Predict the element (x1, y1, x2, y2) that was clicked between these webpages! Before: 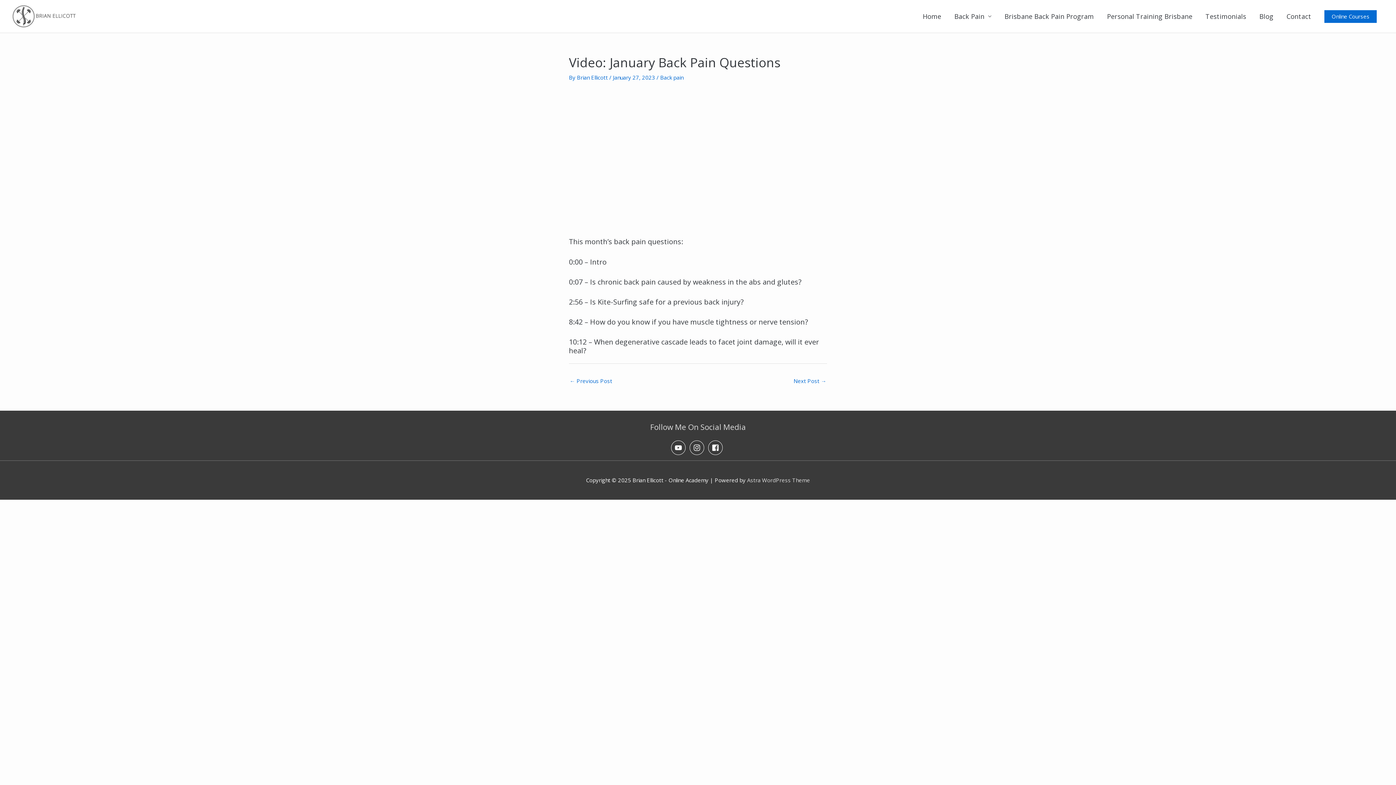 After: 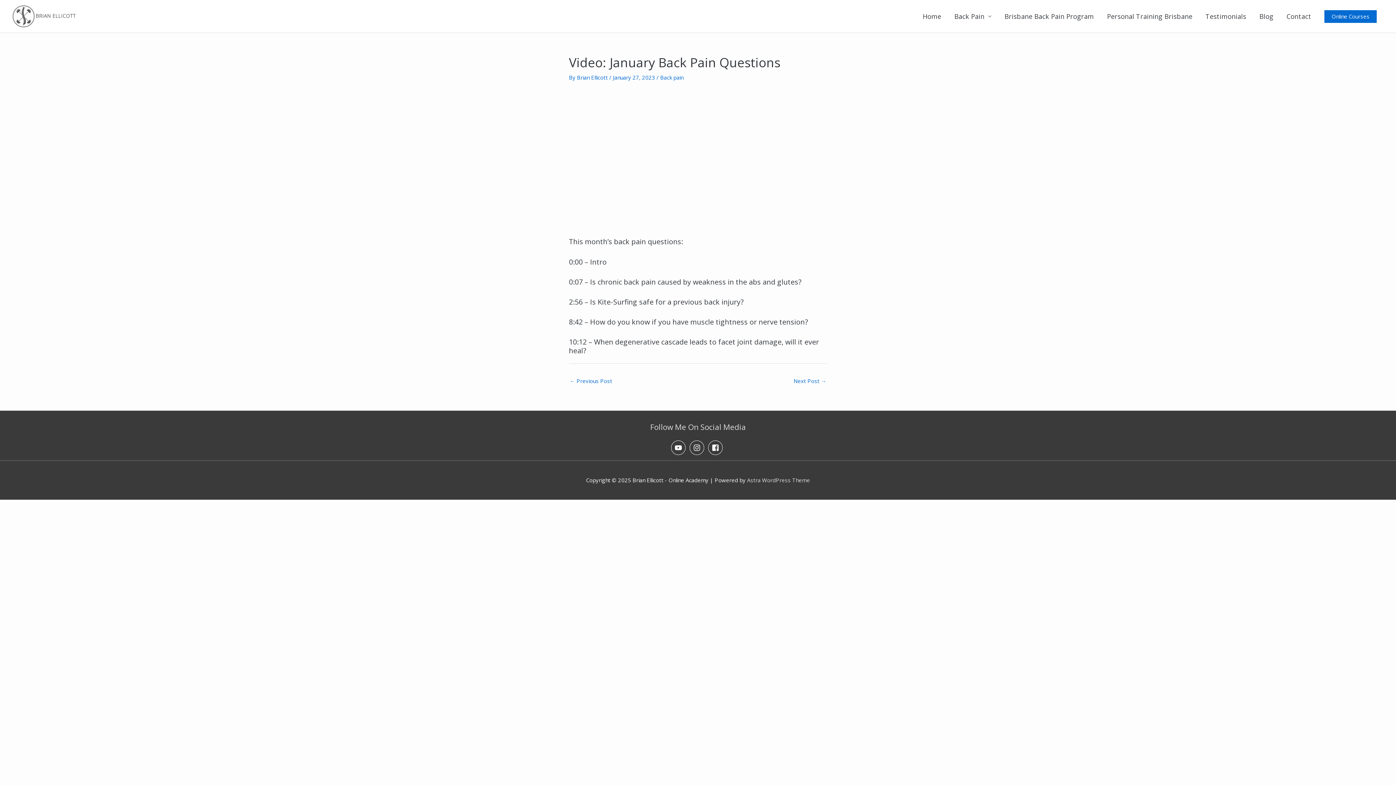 Action: bbox: (671, 440, 688, 455) label: youtube